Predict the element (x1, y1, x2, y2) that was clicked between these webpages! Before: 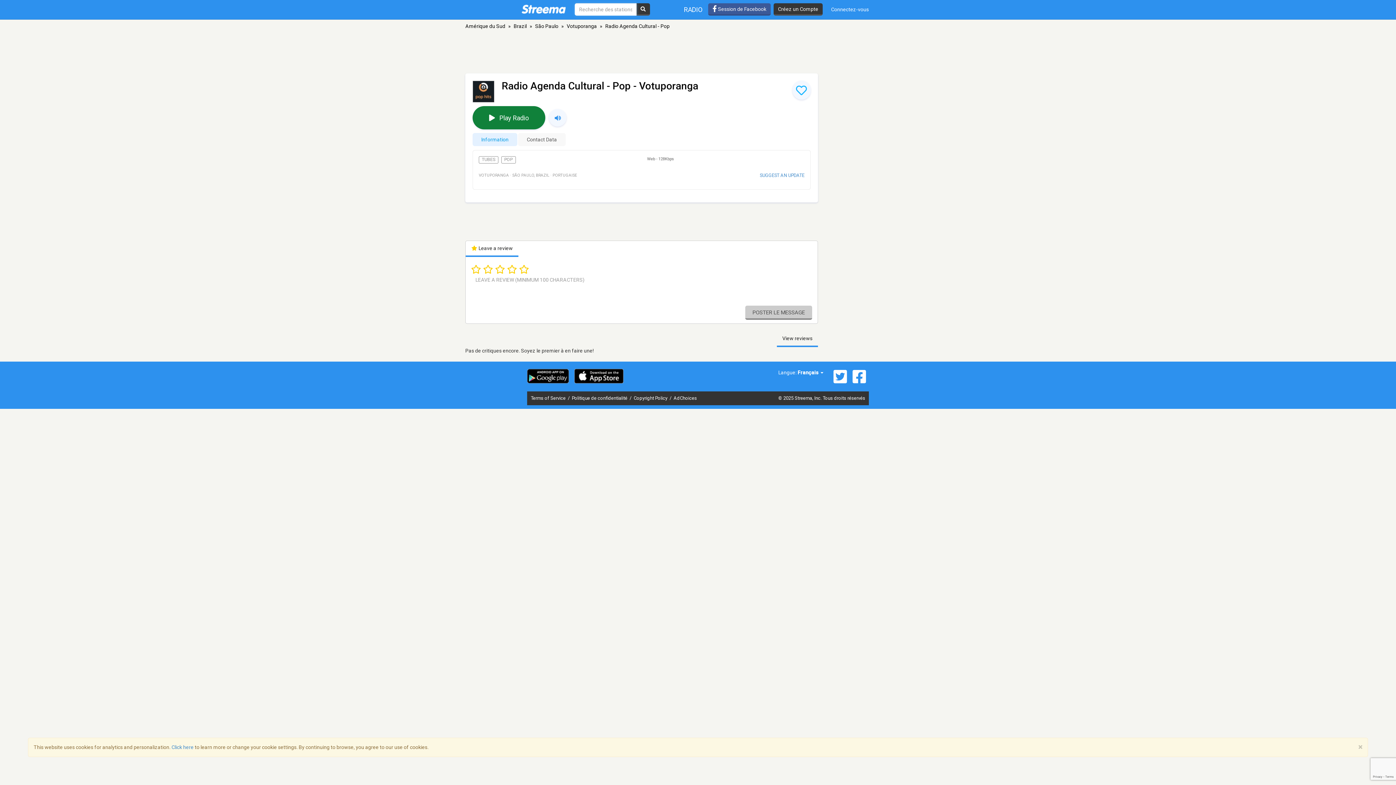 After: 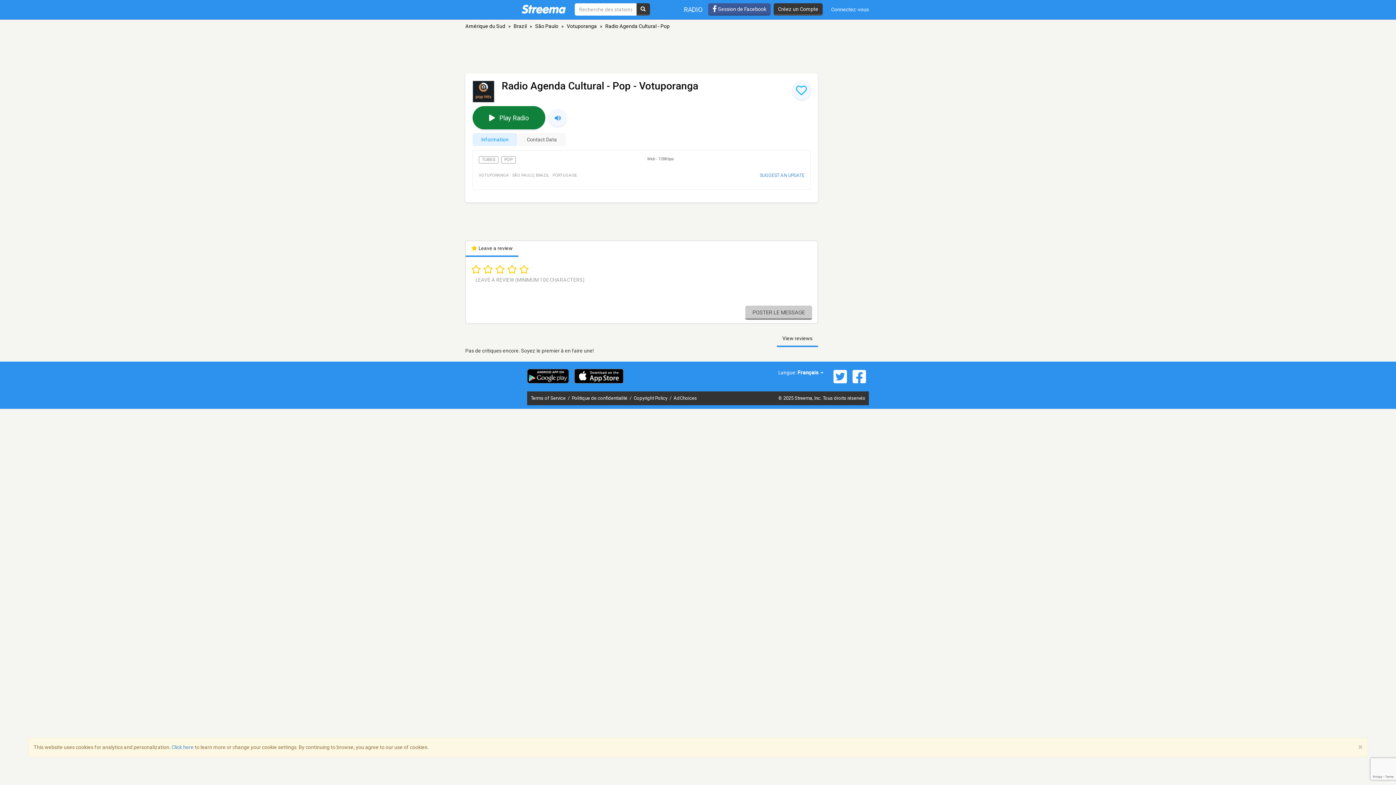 Action: bbox: (830, 369, 850, 384)